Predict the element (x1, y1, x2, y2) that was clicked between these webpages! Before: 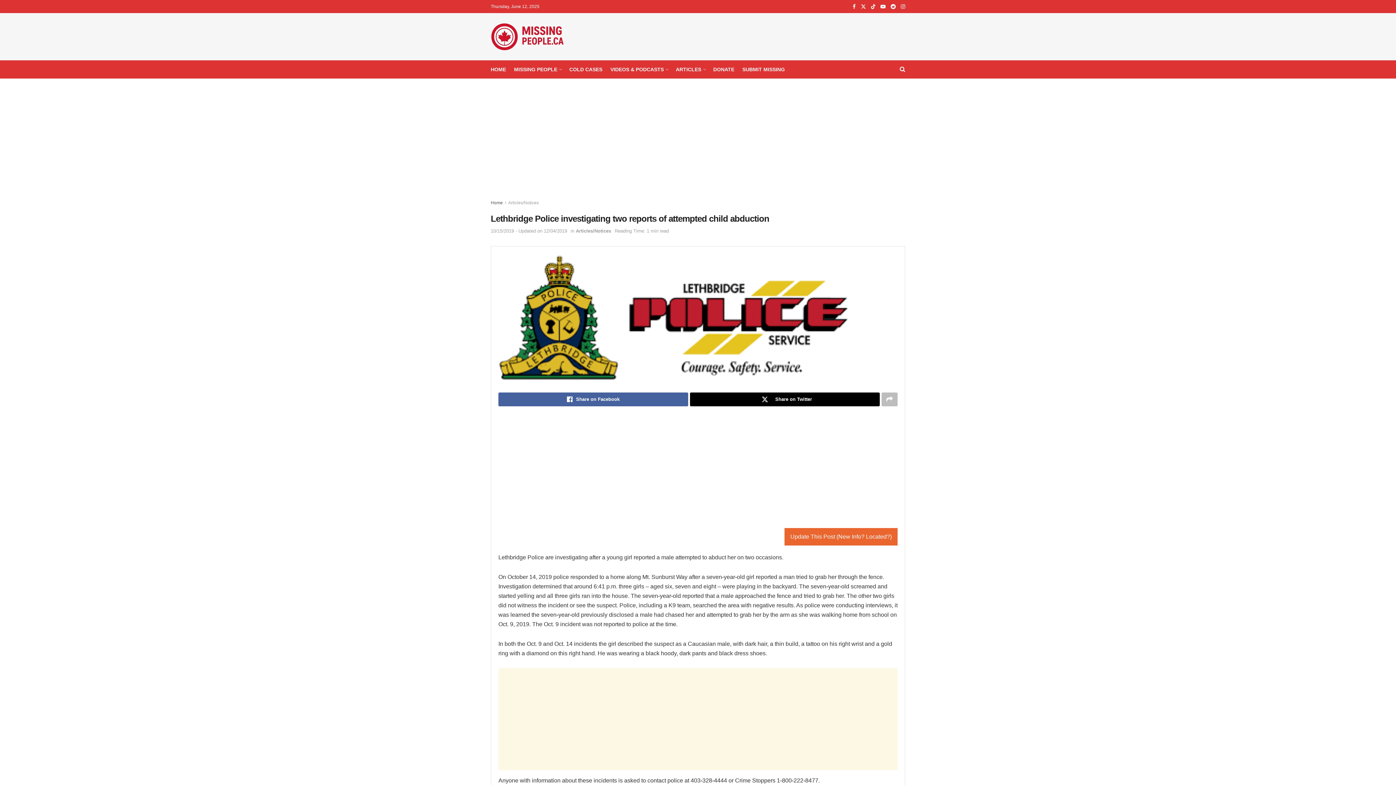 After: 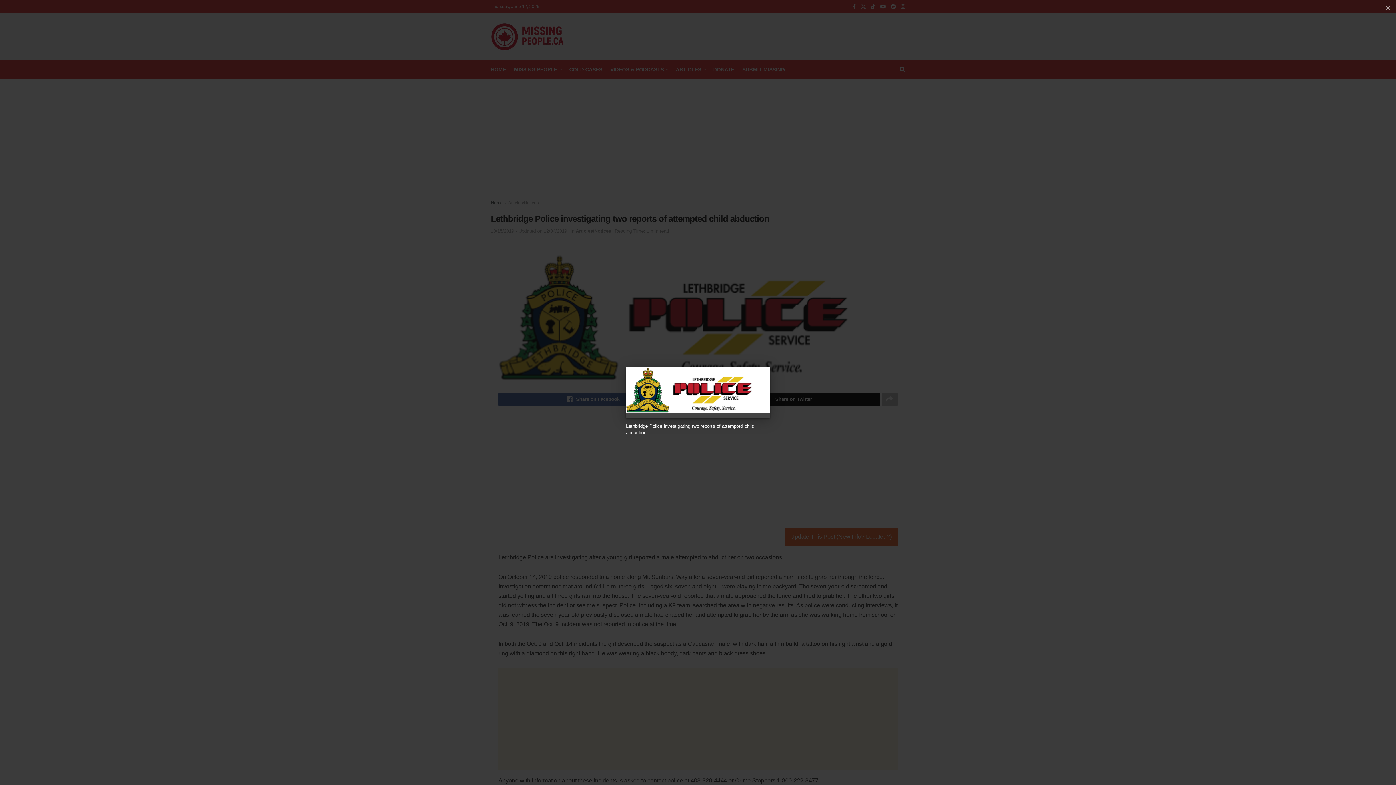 Action: bbox: (498, 253, 897, 381)